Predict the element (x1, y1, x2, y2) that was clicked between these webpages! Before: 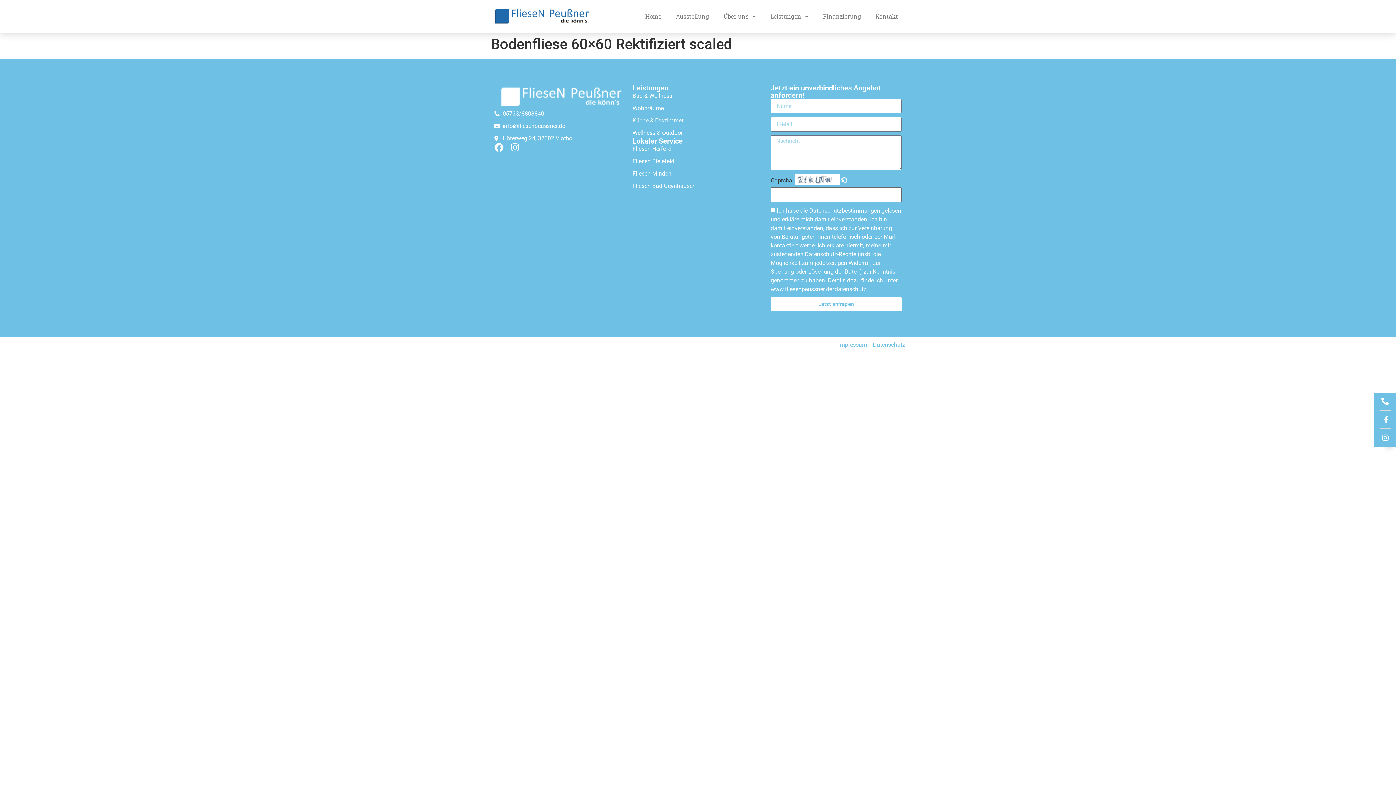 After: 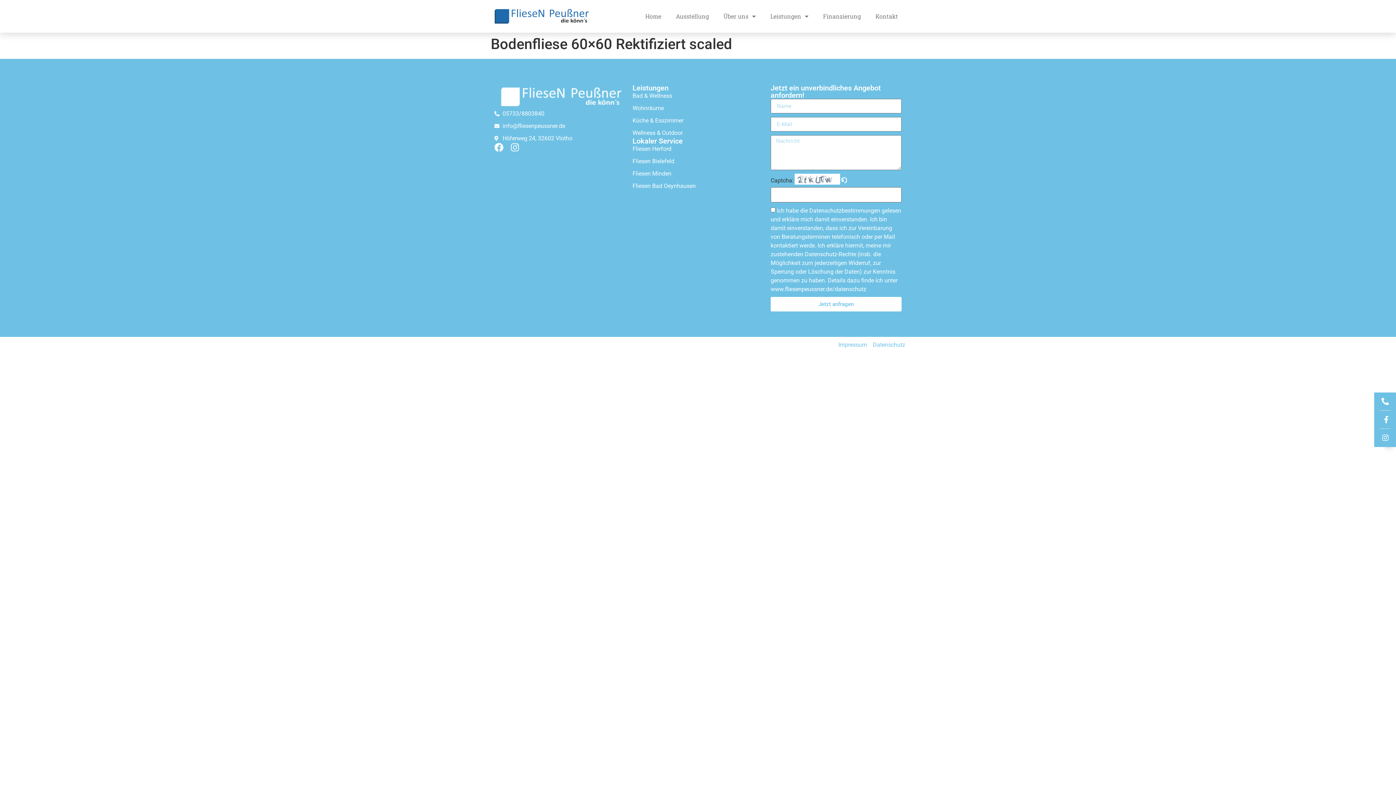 Action: bbox: (494, 134, 625, 142) label: Höferweg 24, 32602 Vlotho